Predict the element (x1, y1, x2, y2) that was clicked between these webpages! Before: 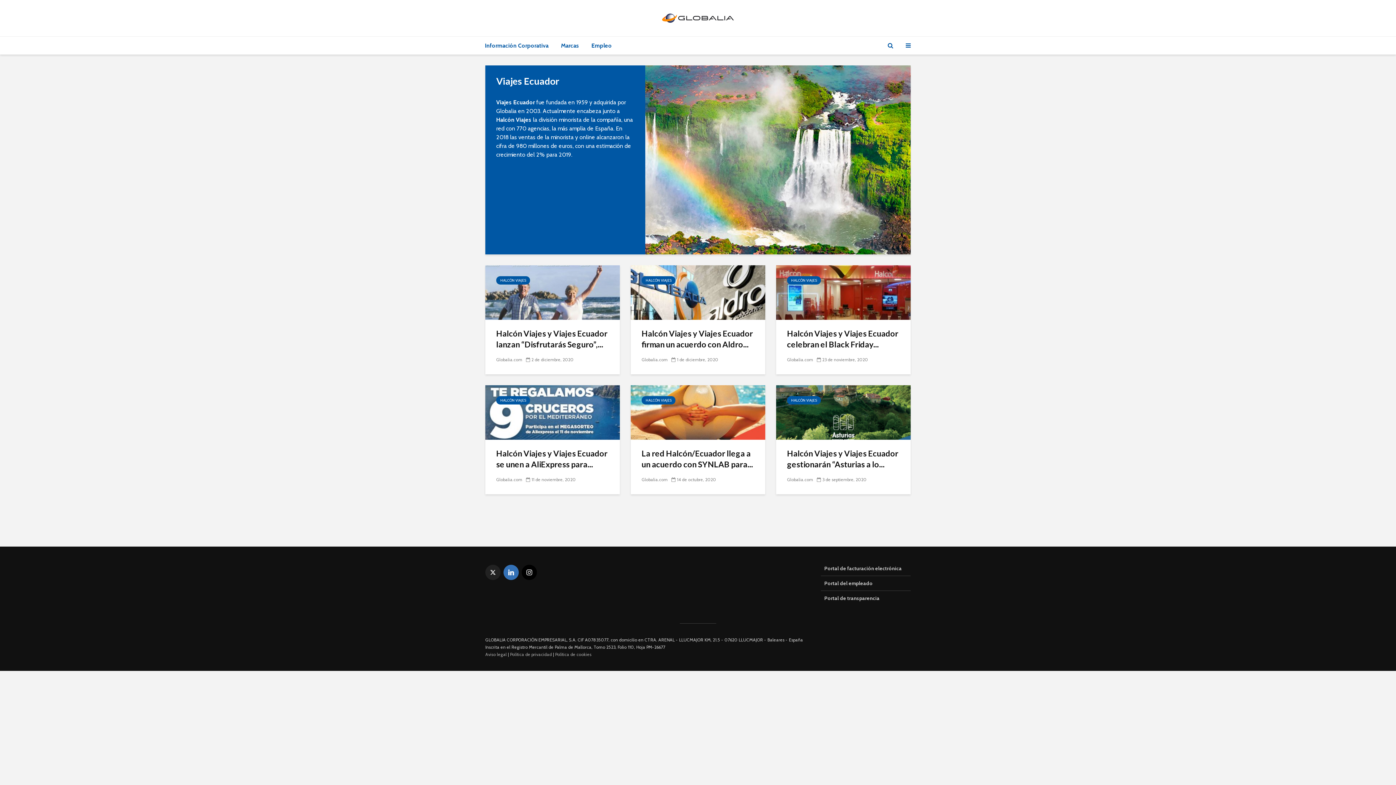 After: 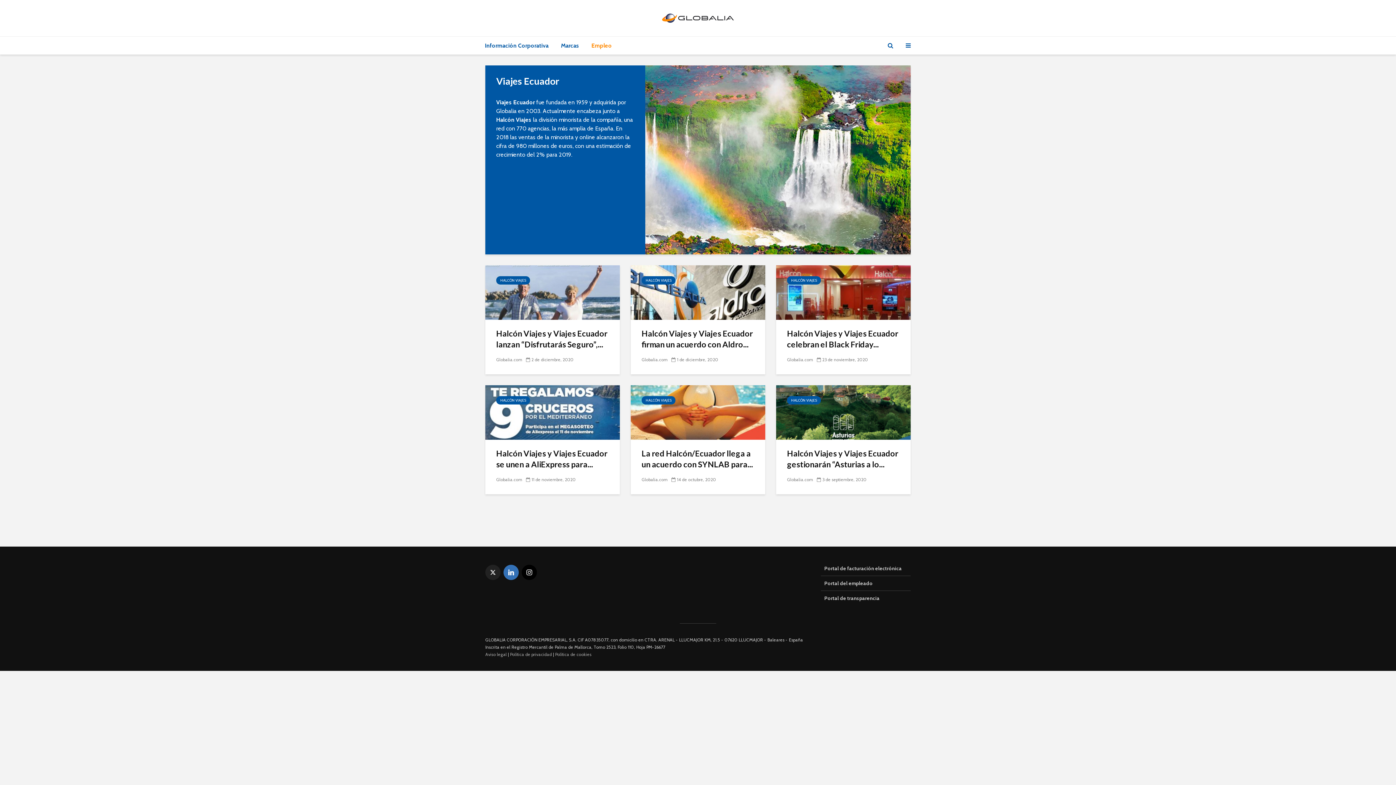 Action: label: Empleo bbox: (586, 36, 617, 54)